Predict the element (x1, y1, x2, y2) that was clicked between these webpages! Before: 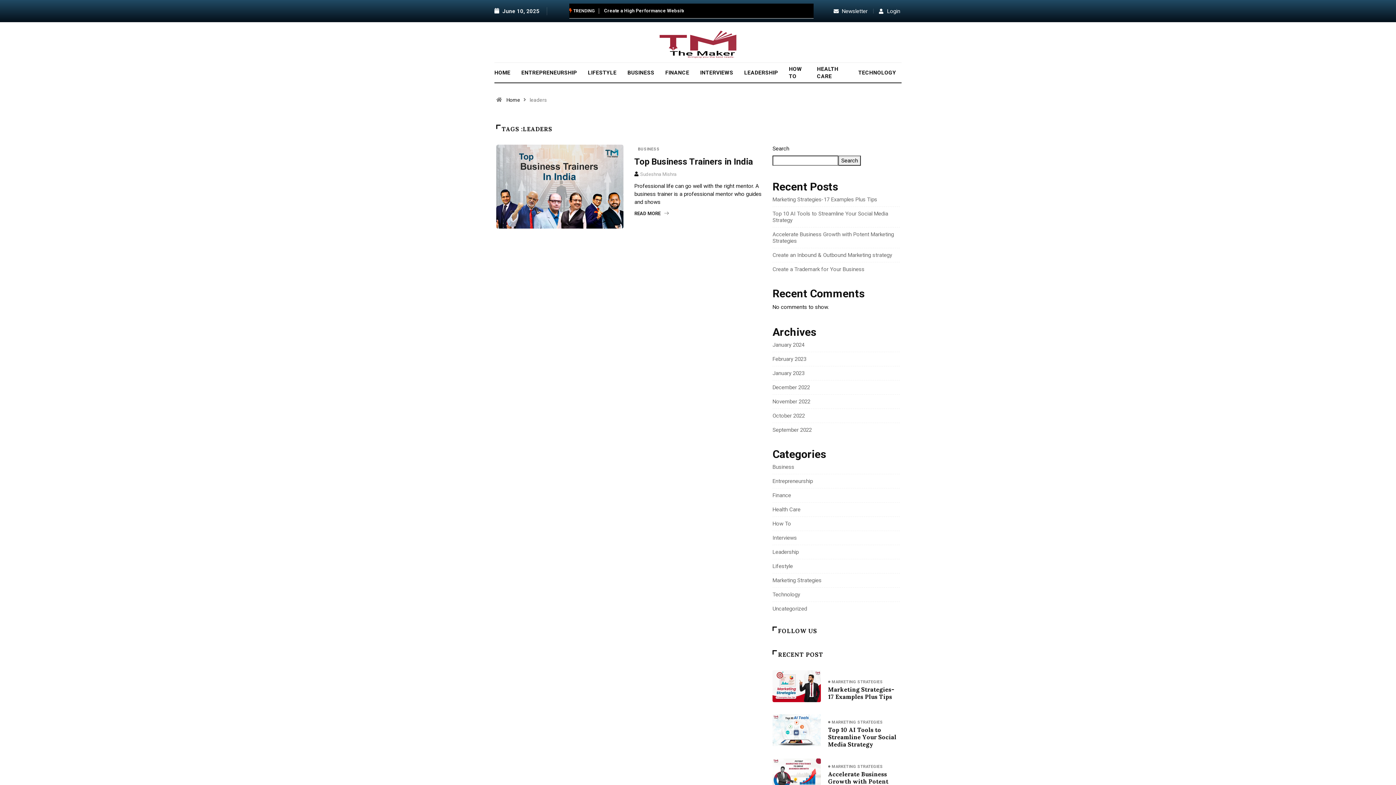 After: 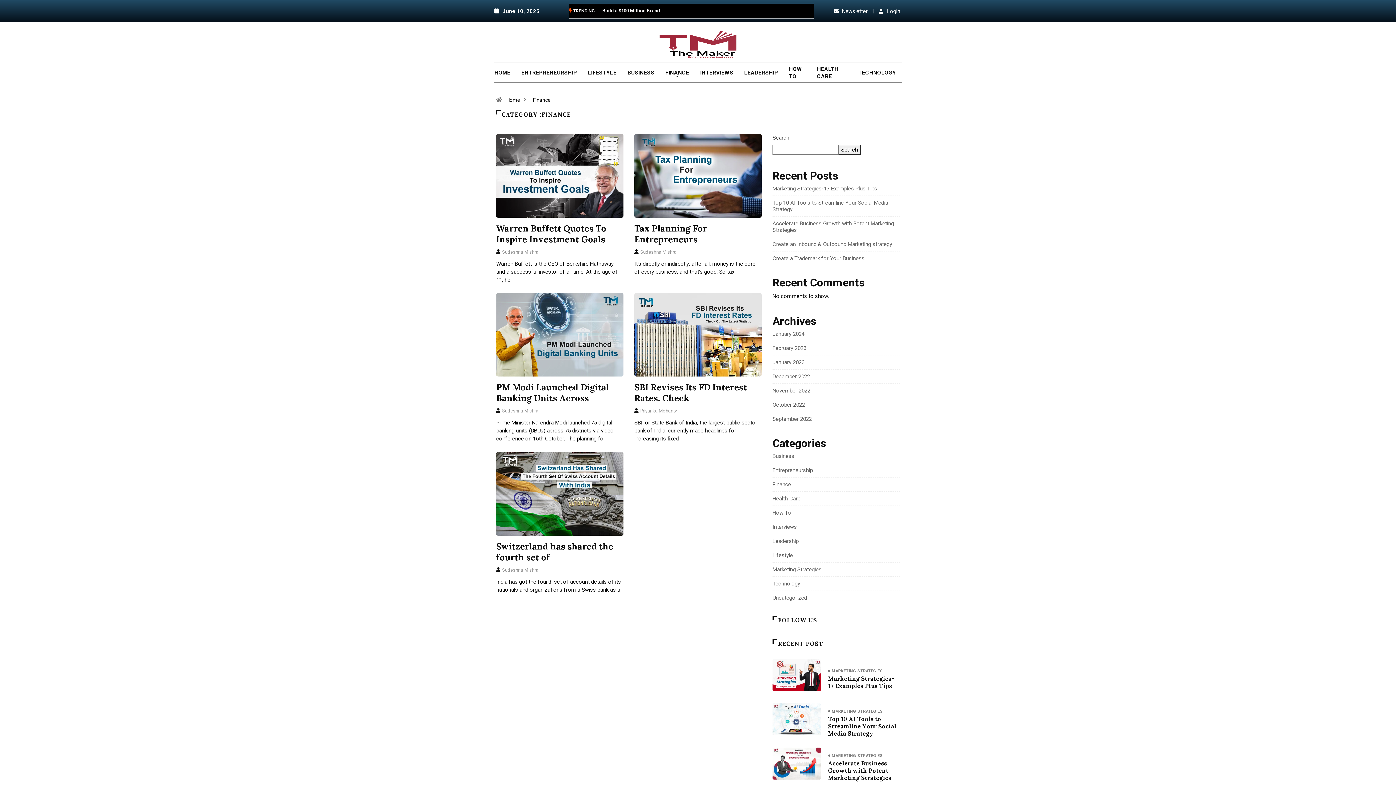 Action: bbox: (660, 62, 694, 82) label: FINANCE